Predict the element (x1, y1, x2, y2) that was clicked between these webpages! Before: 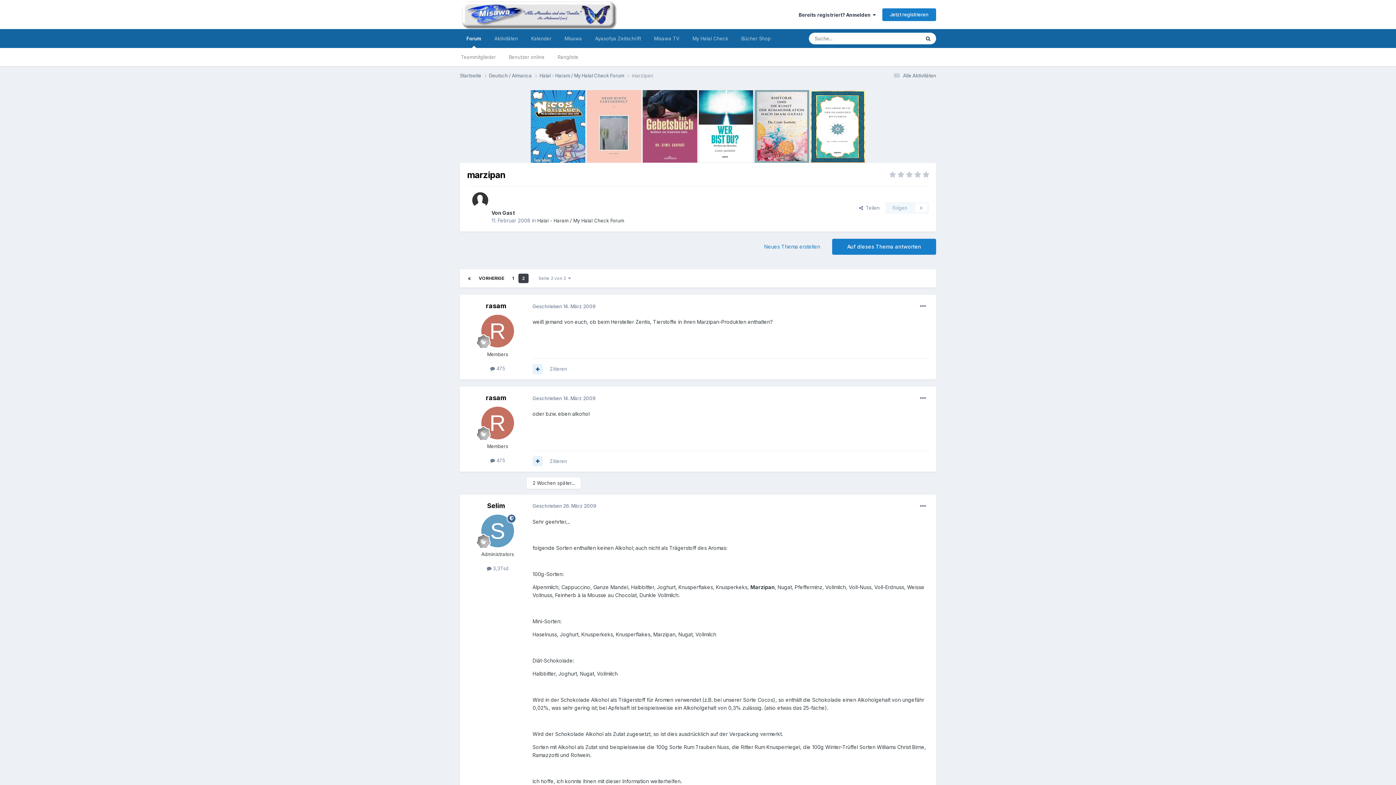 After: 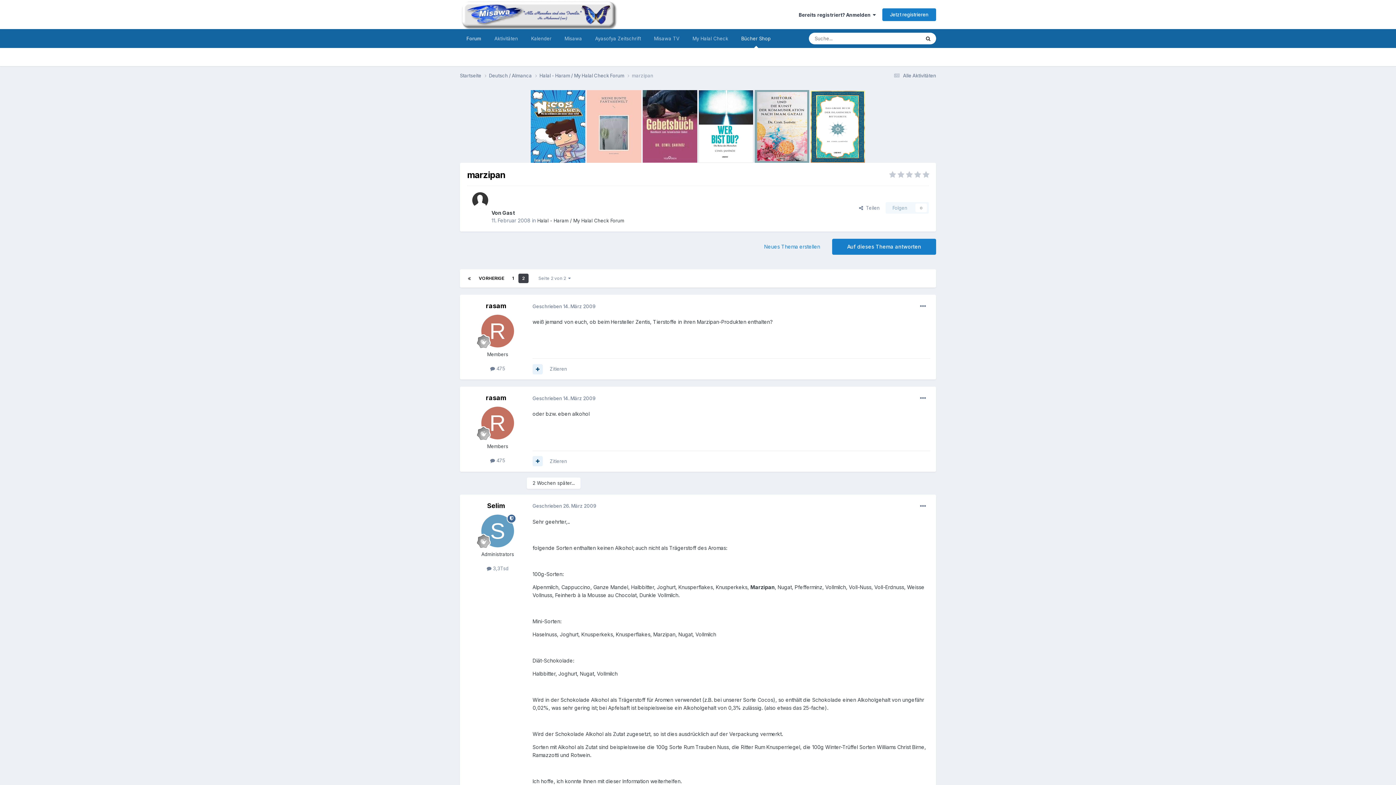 Action: label: Bücher Shop bbox: (734, 29, 777, 48)